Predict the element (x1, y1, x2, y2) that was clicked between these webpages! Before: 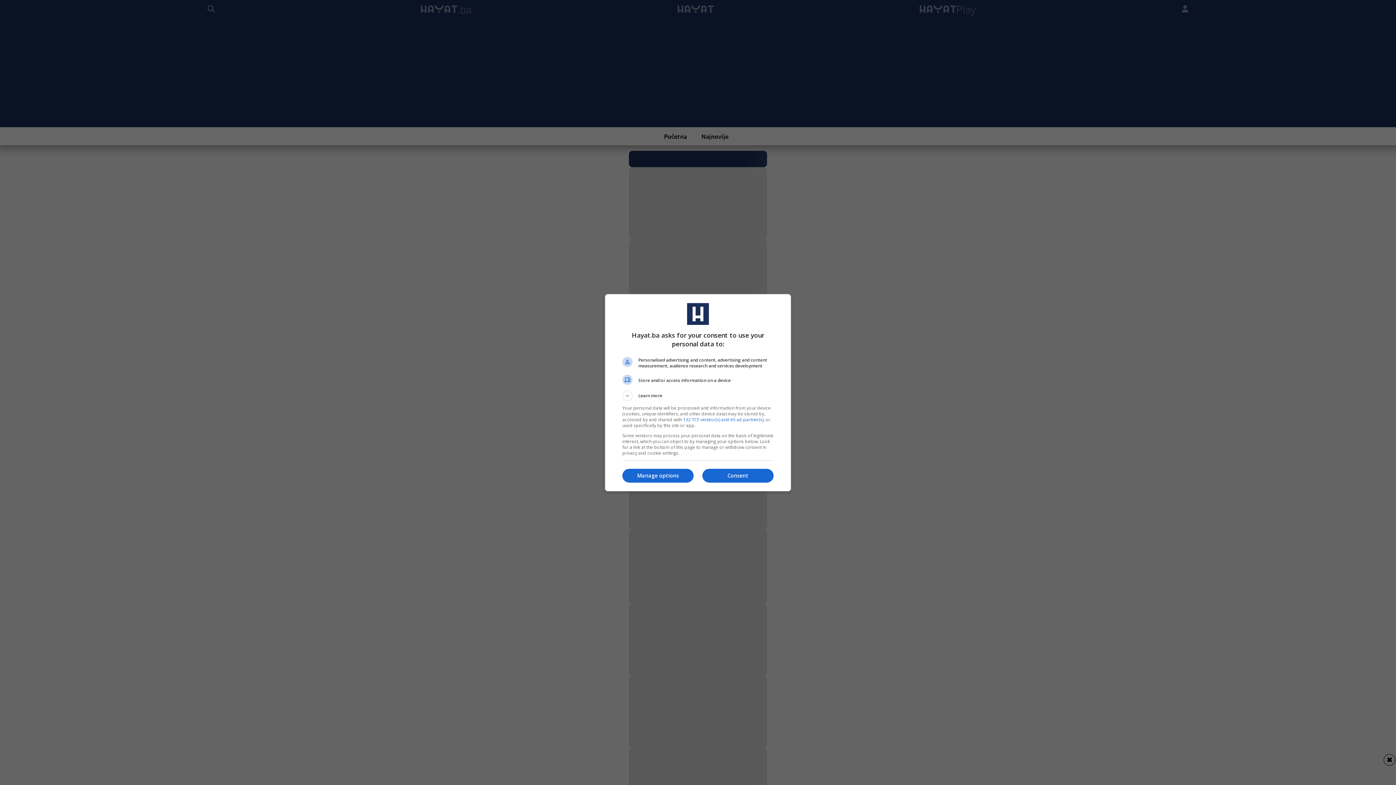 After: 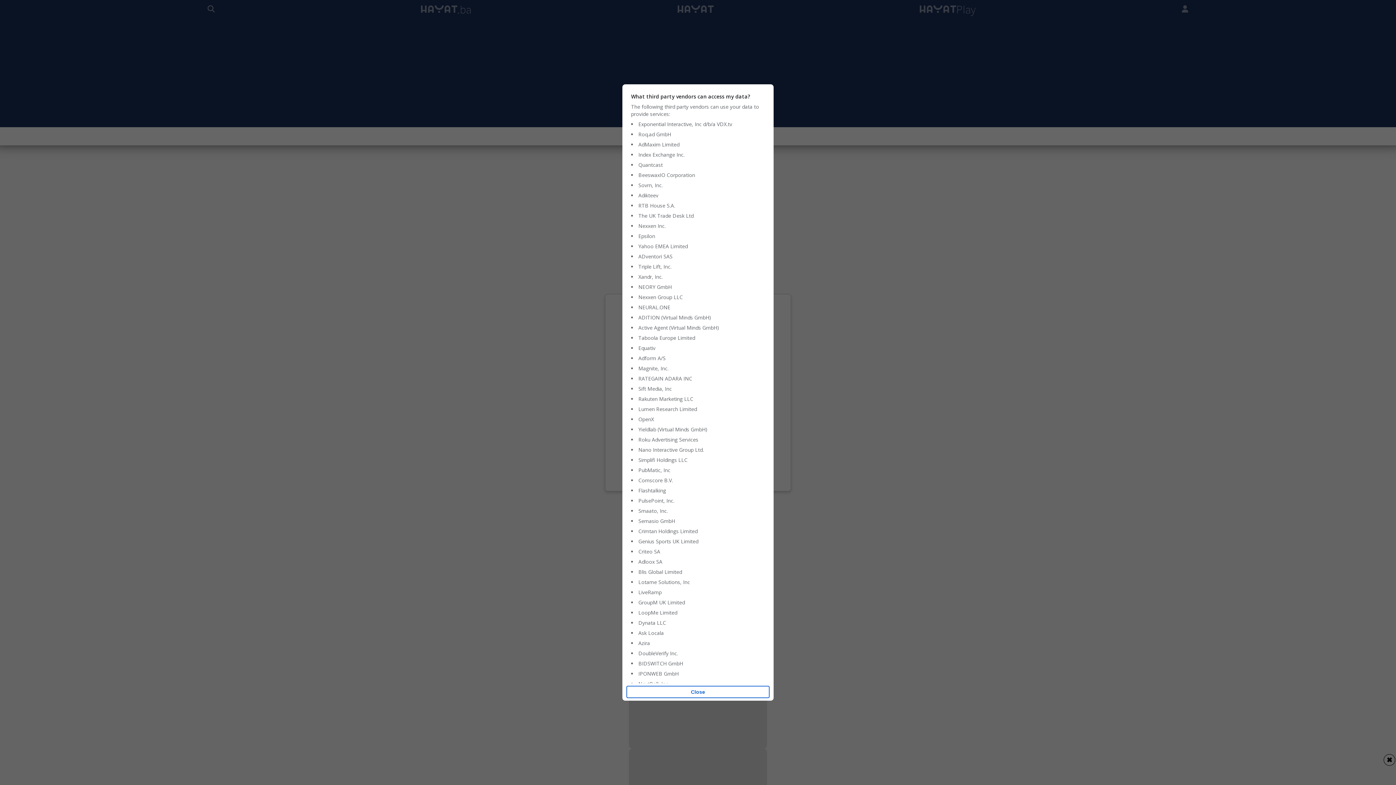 Action: label: 132 TCF vendor(s) and 65 ad partner(s) bbox: (683, 416, 763, 422)